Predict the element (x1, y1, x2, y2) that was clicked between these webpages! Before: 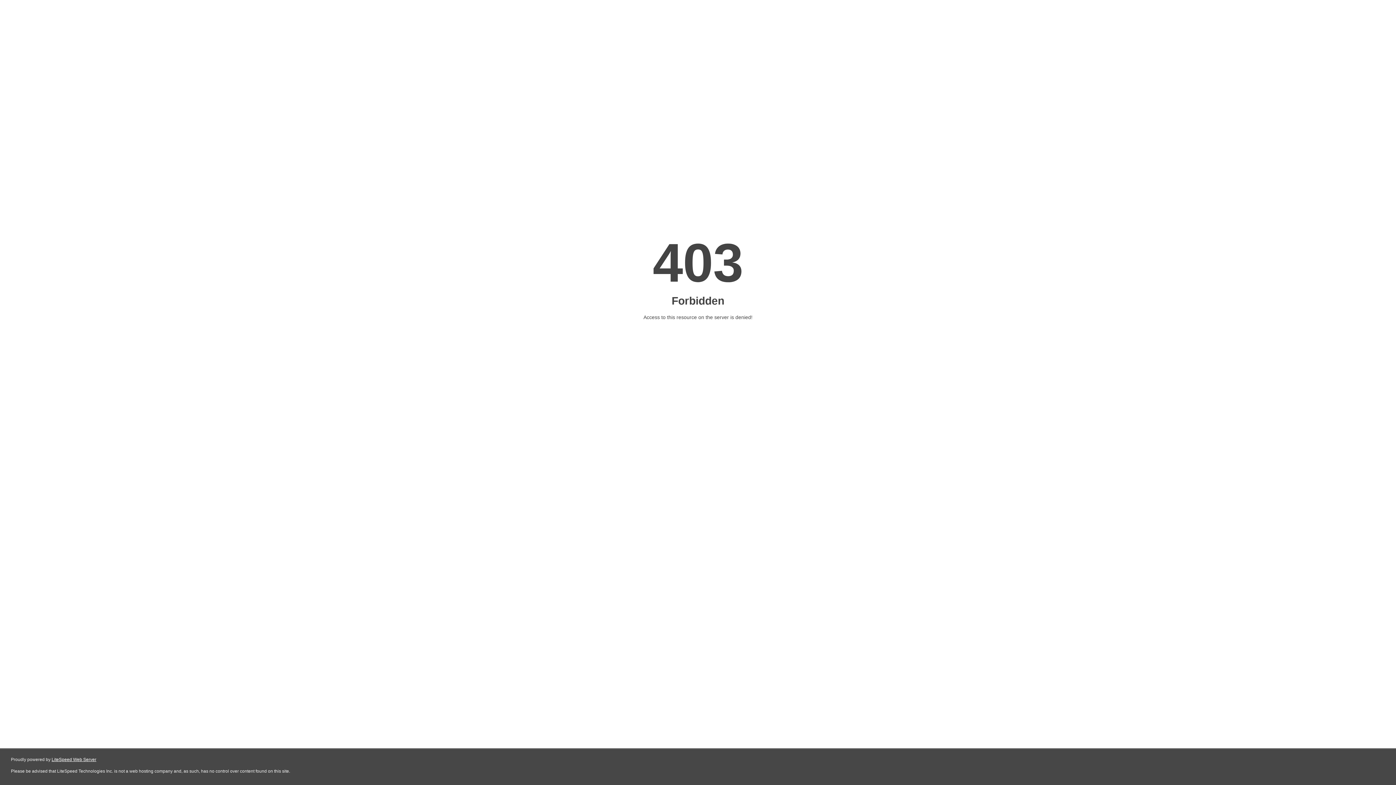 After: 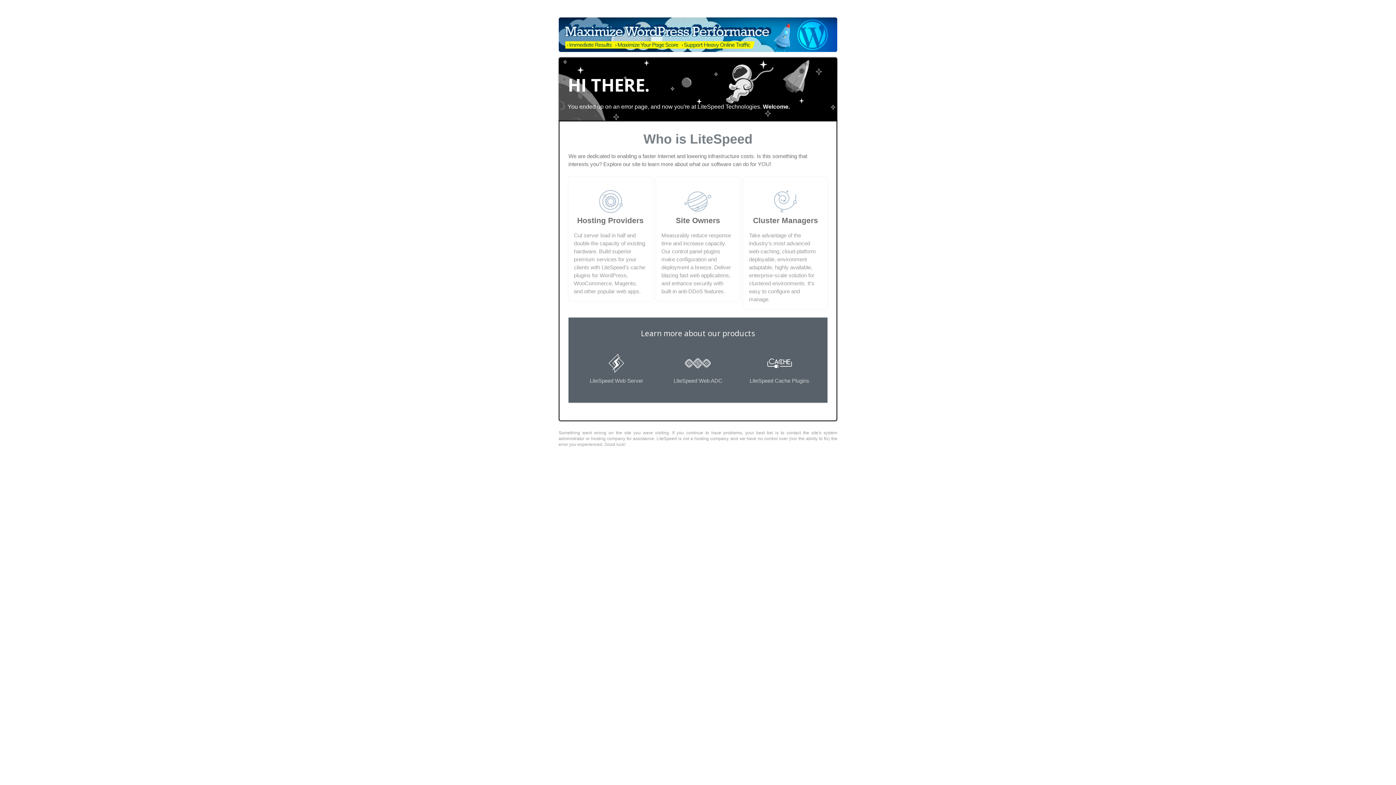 Action: bbox: (51, 757, 96, 762) label: LiteSpeed Web Server